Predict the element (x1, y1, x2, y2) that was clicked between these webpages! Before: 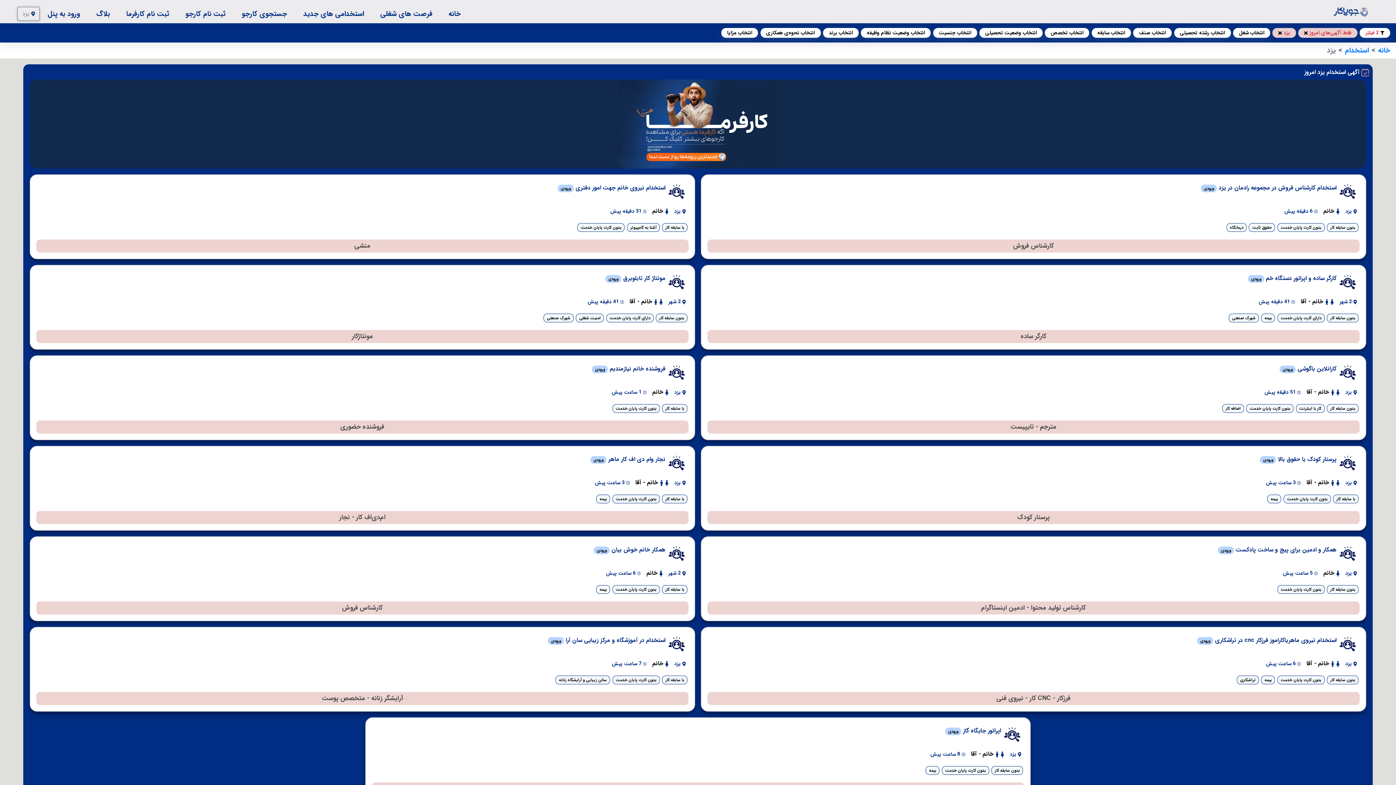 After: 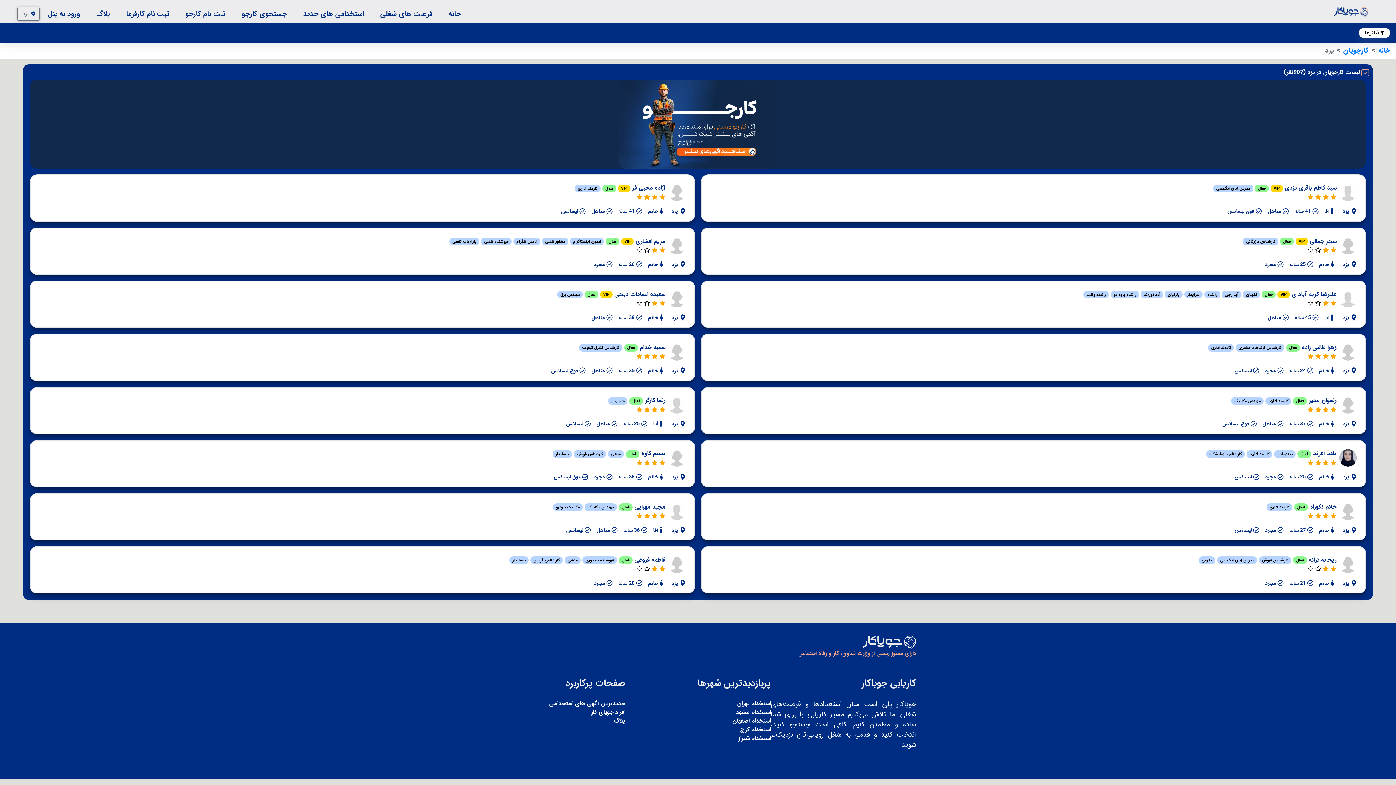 Action: label: جستجوی کارجو bbox: (239, 6, 289, 21)